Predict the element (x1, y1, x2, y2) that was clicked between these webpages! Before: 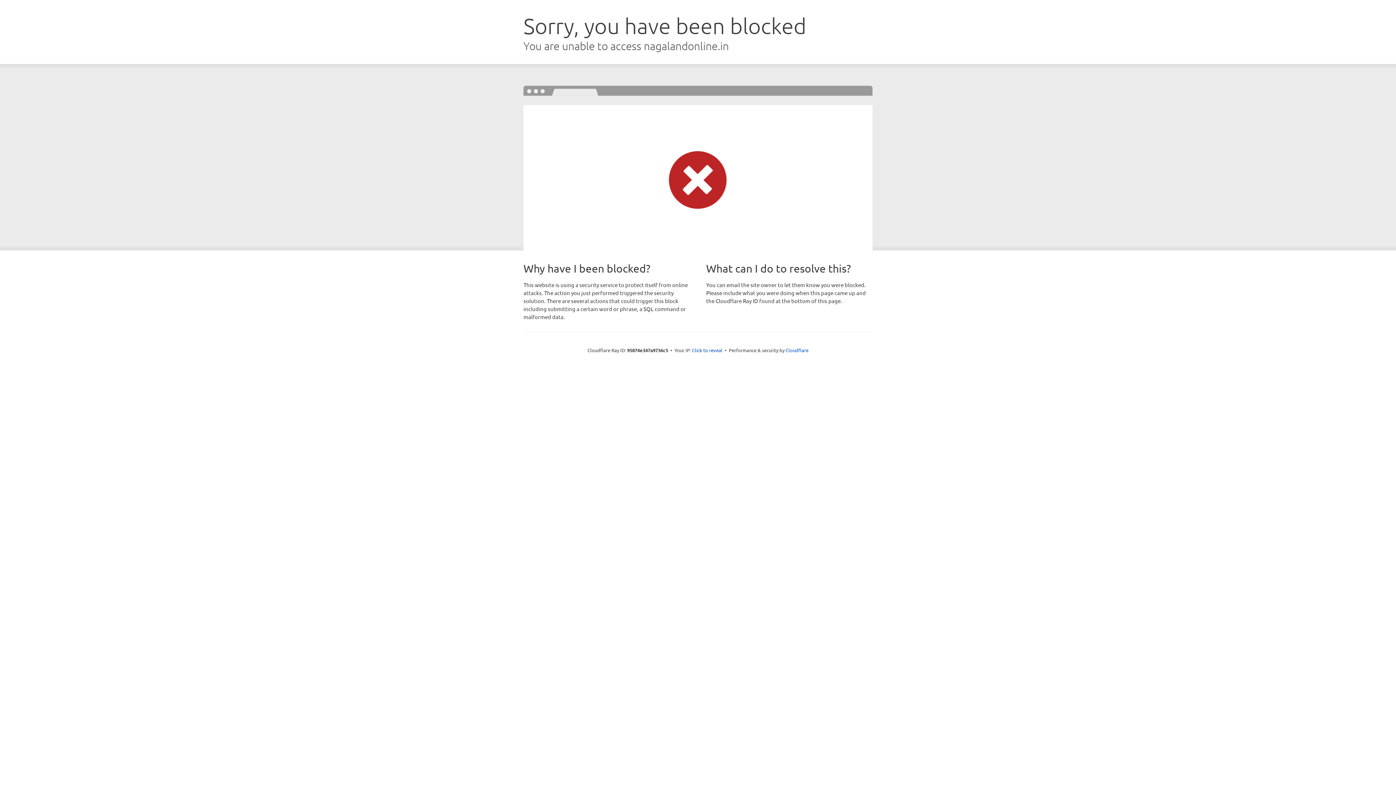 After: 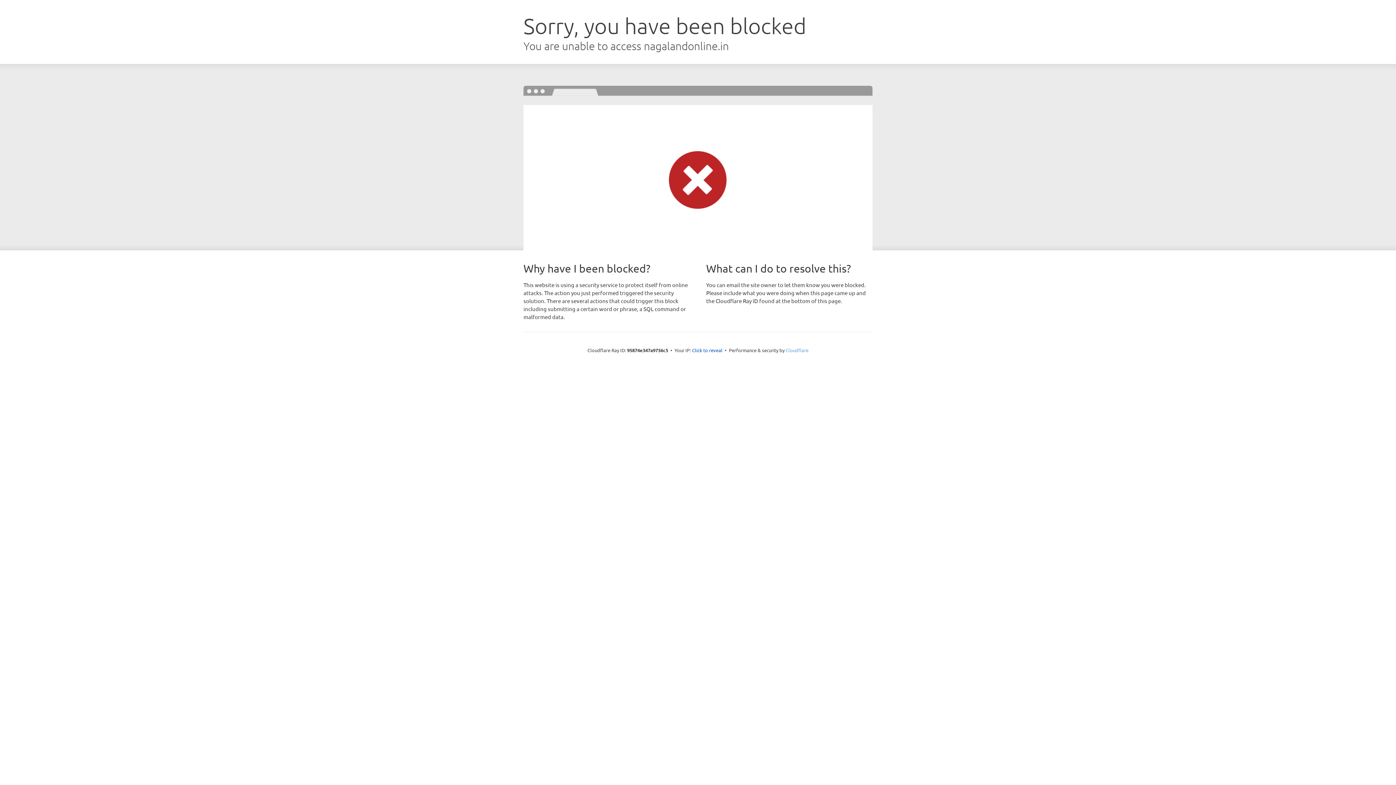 Action: label: Cloudflare bbox: (785, 347, 808, 353)